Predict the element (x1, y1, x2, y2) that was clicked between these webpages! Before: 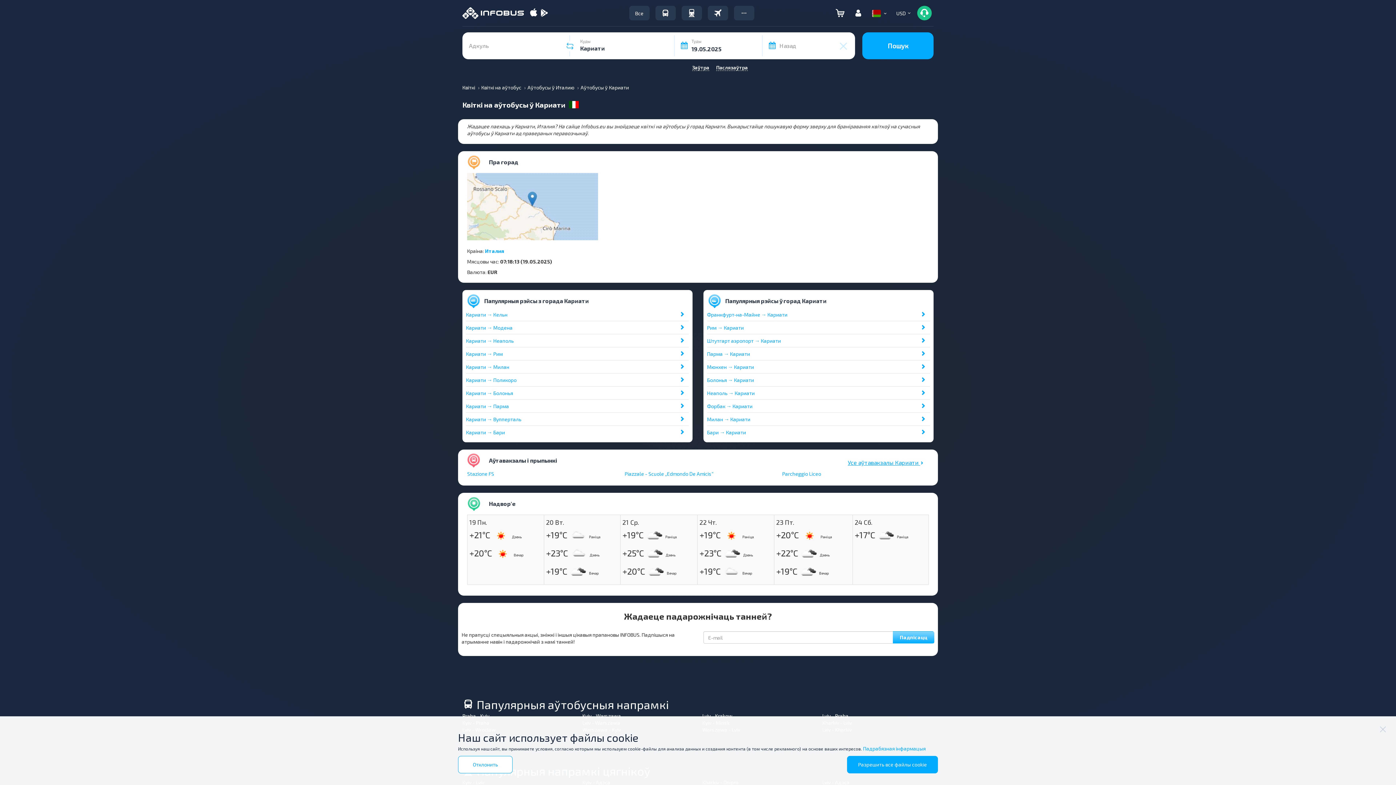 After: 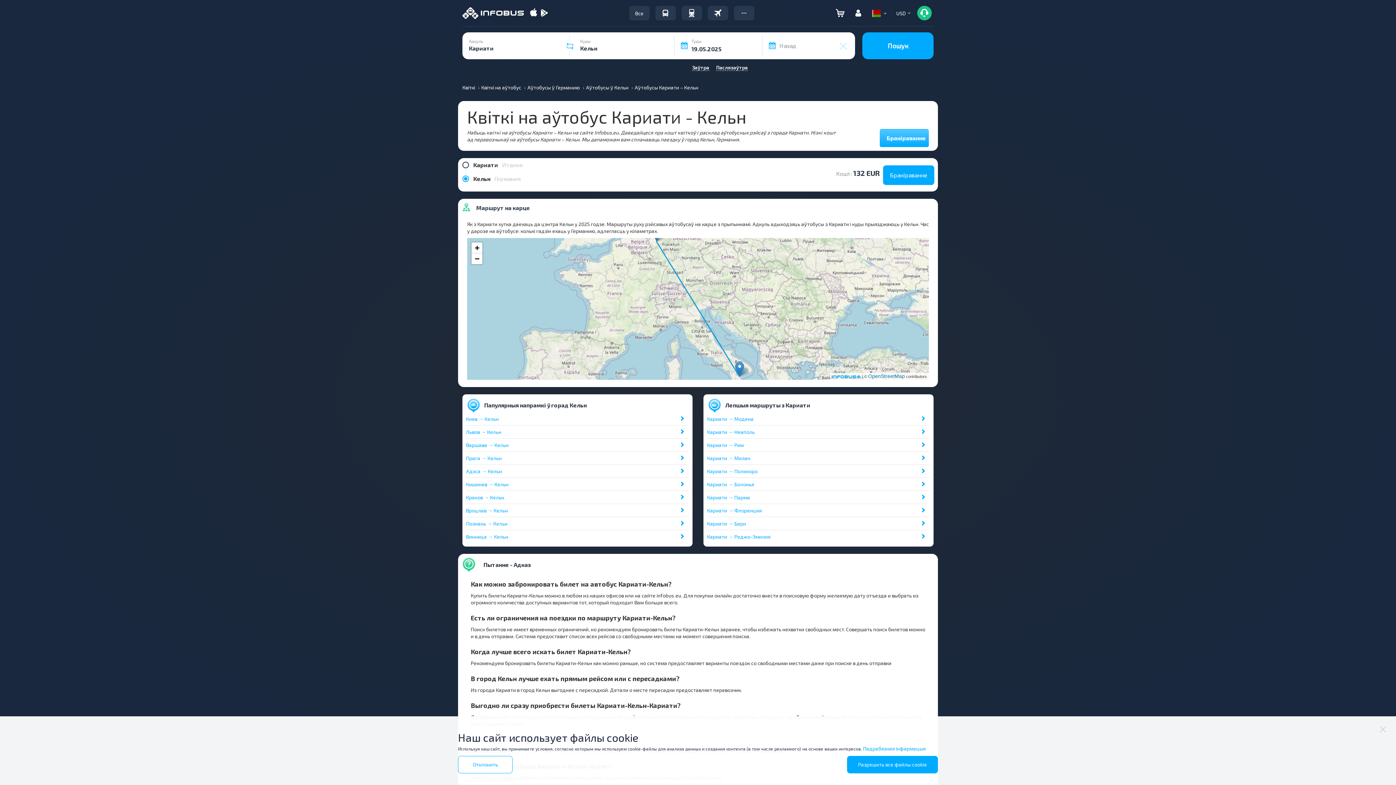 Action: bbox: (466, 311, 507, 317) label: Кариати → Кельн